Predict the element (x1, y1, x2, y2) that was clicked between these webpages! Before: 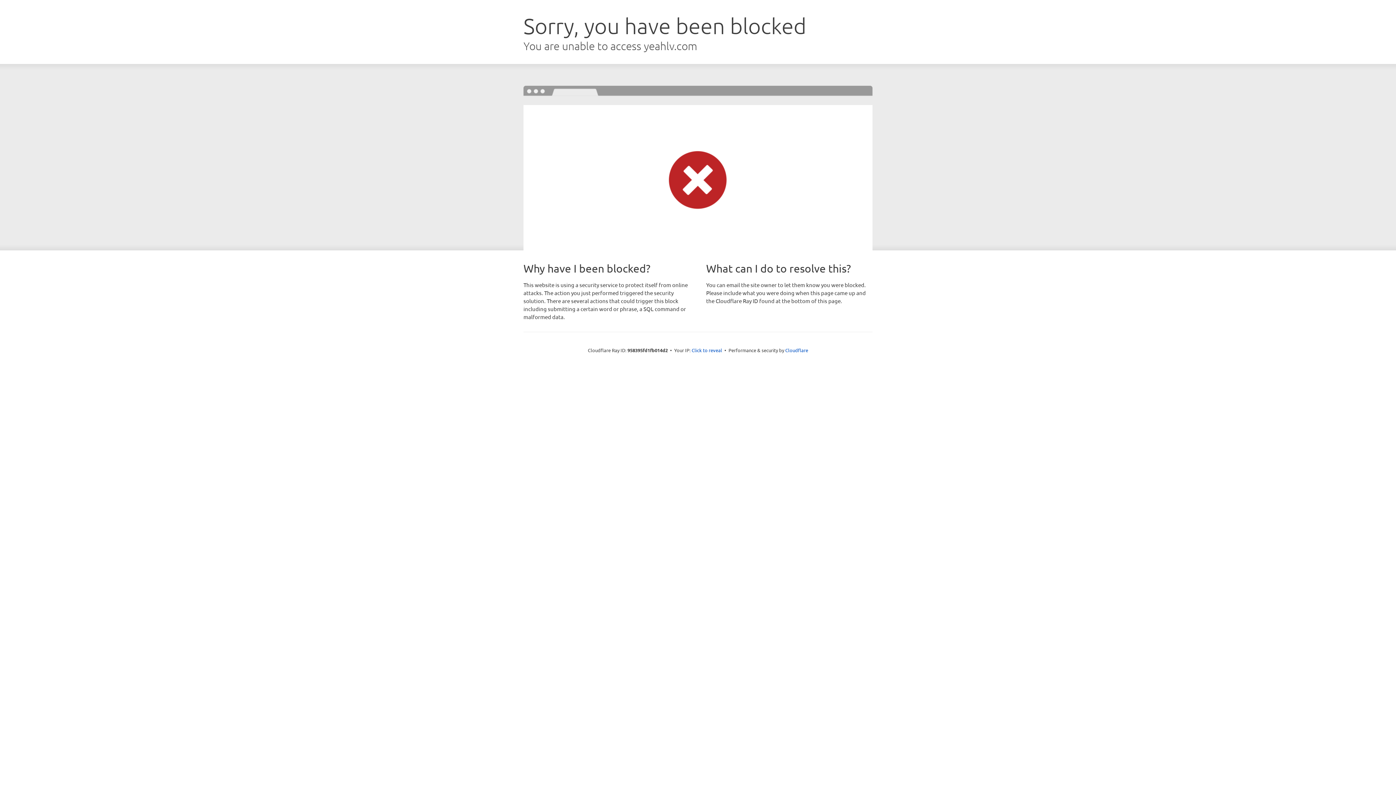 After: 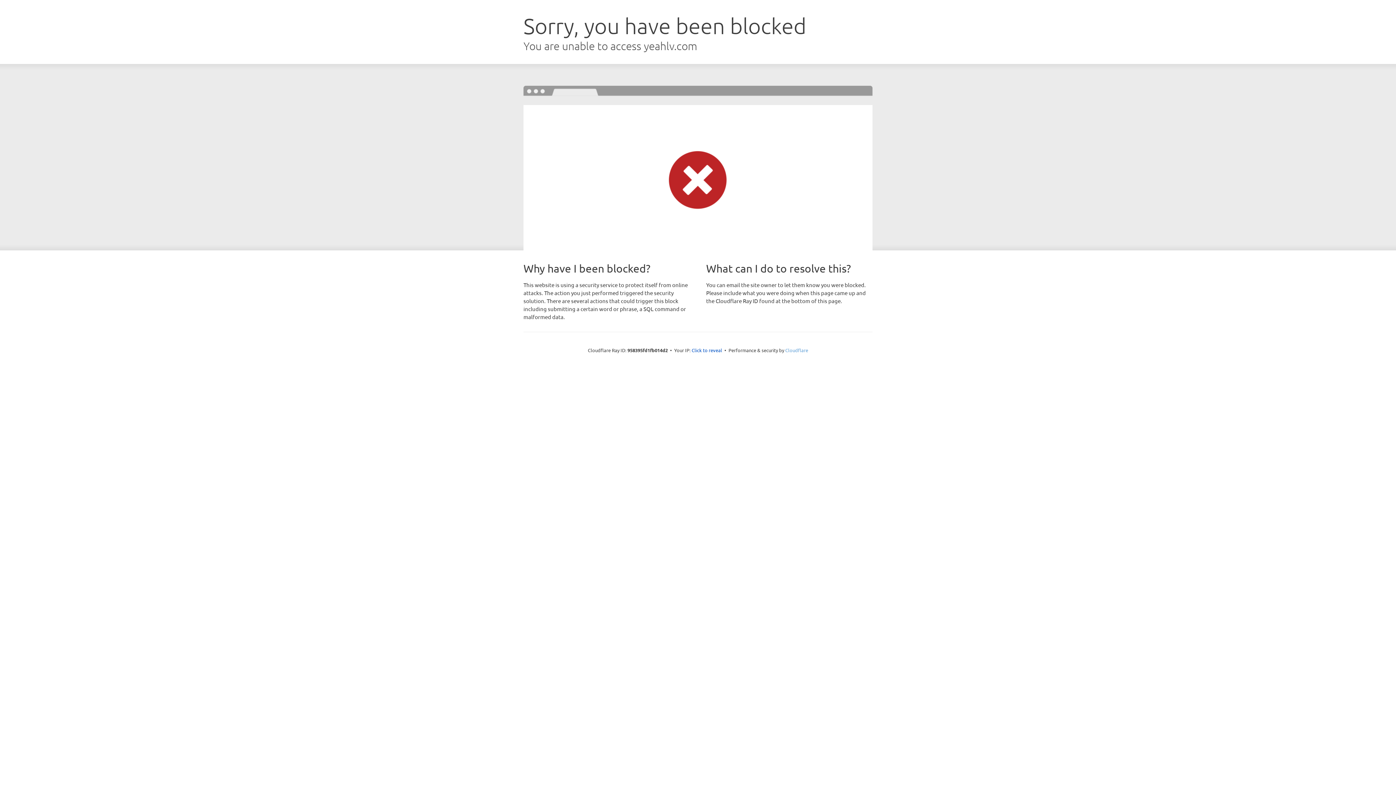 Action: label: Cloudflare bbox: (785, 347, 808, 353)